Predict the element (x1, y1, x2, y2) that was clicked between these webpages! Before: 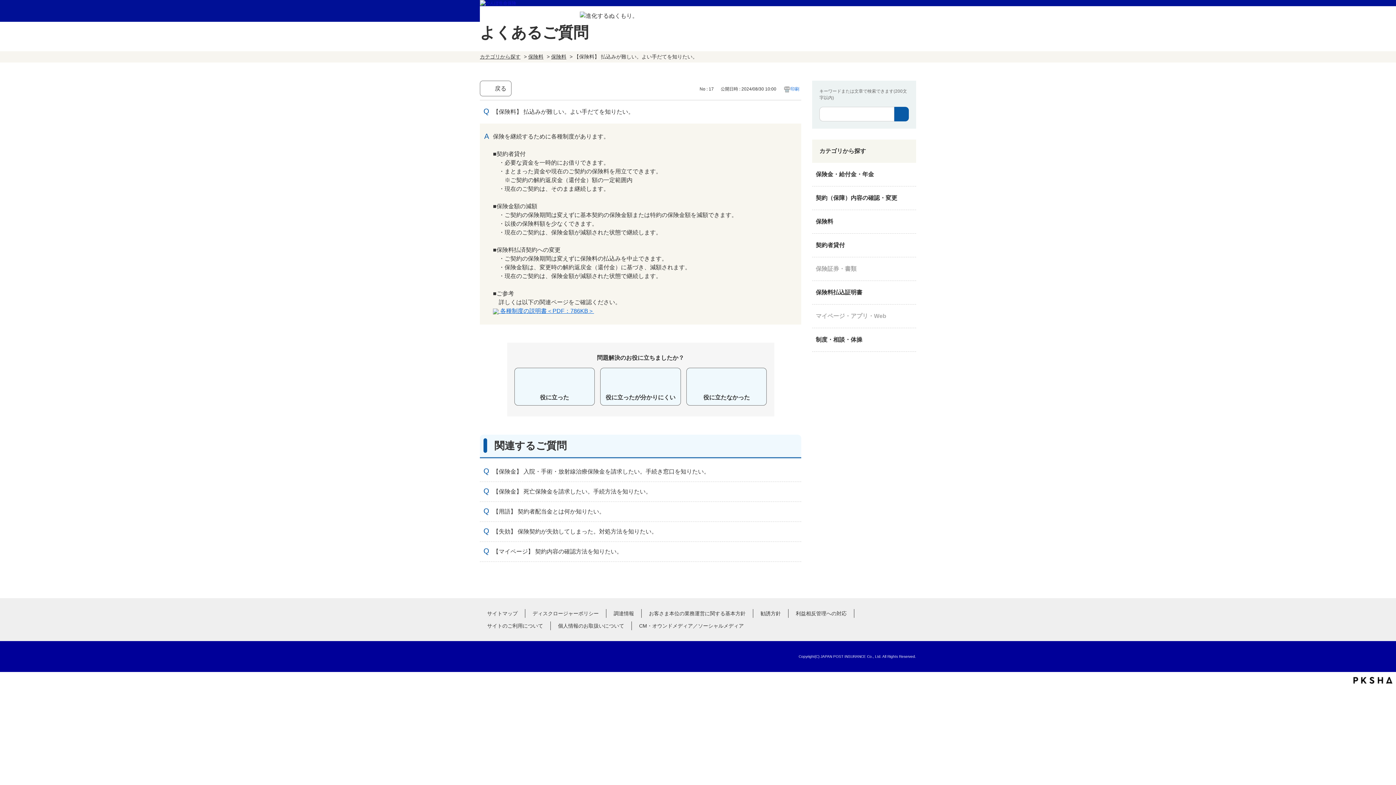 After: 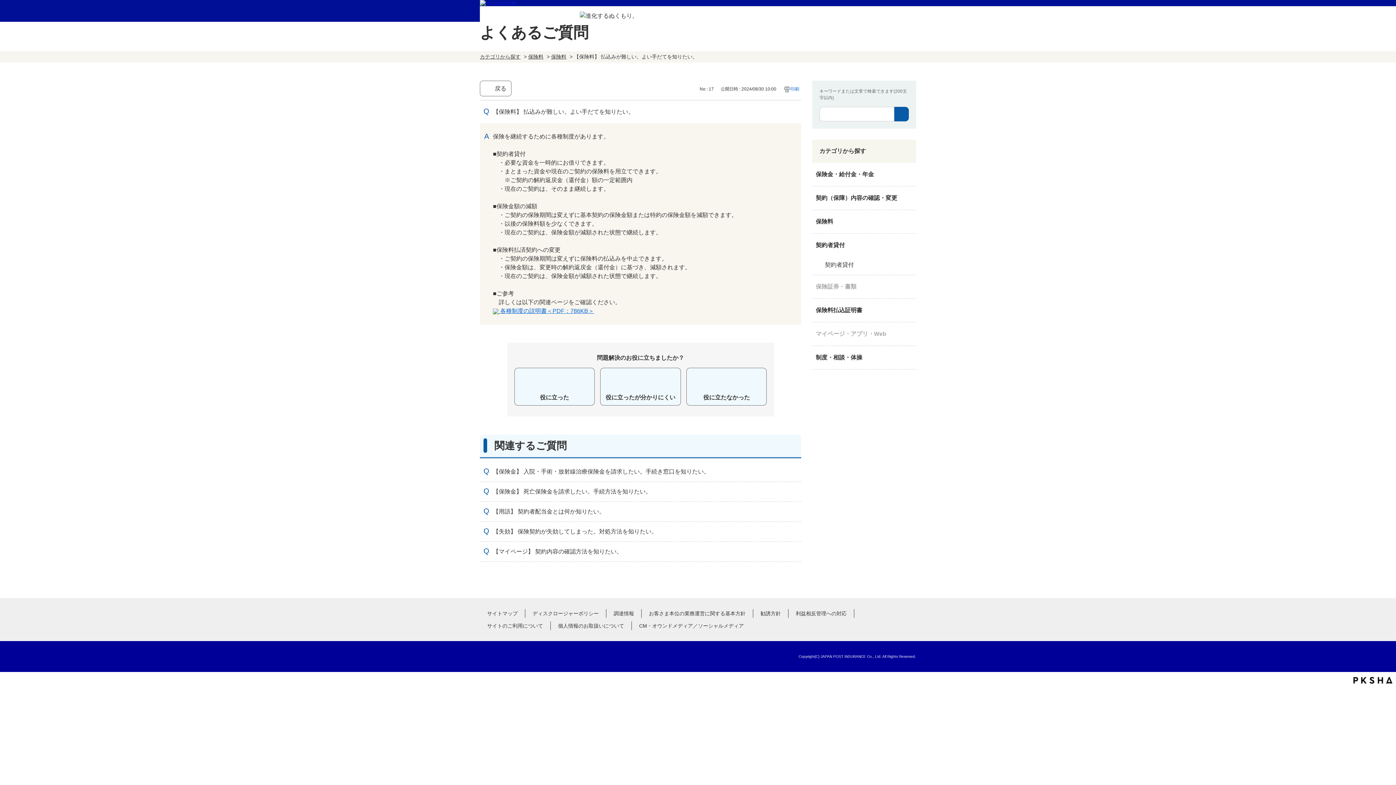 Action: bbox: (901, 235, 916, 255) label: /category/show/662?keyword=%E8%A7%A3%E7%B4%84&site_domain=default&sort=sort_keyword&sort_order=desc